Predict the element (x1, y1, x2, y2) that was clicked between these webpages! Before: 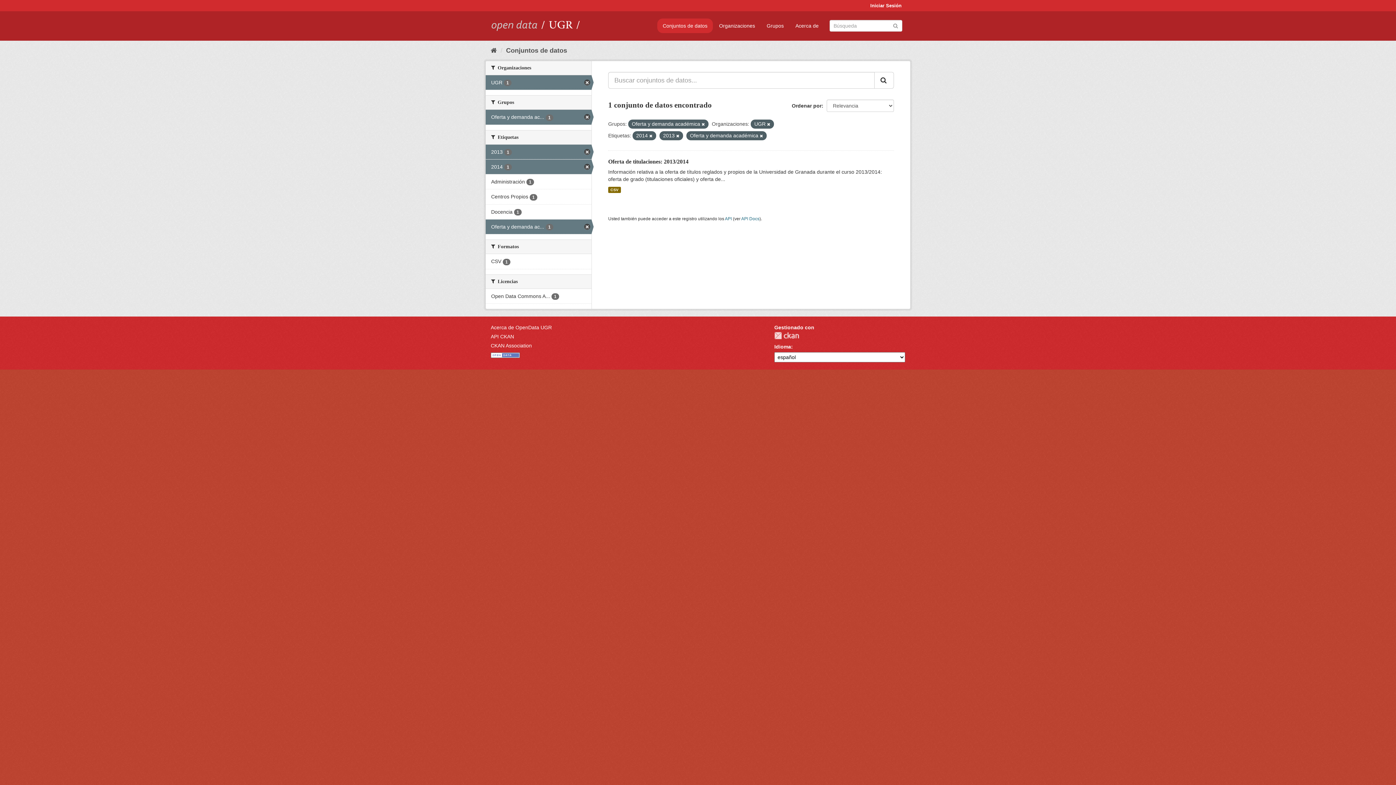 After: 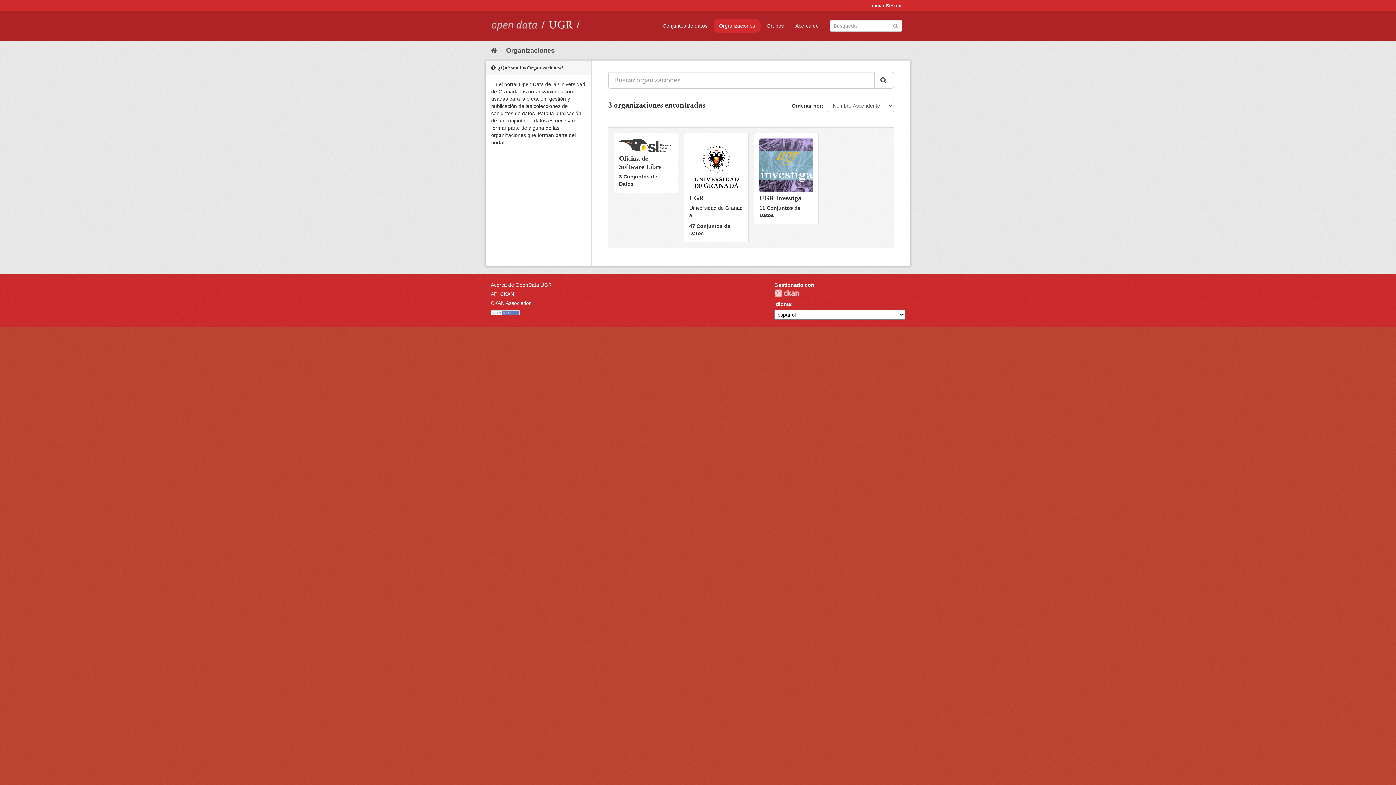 Action: bbox: (713, 18, 760, 33) label: Organizaciones